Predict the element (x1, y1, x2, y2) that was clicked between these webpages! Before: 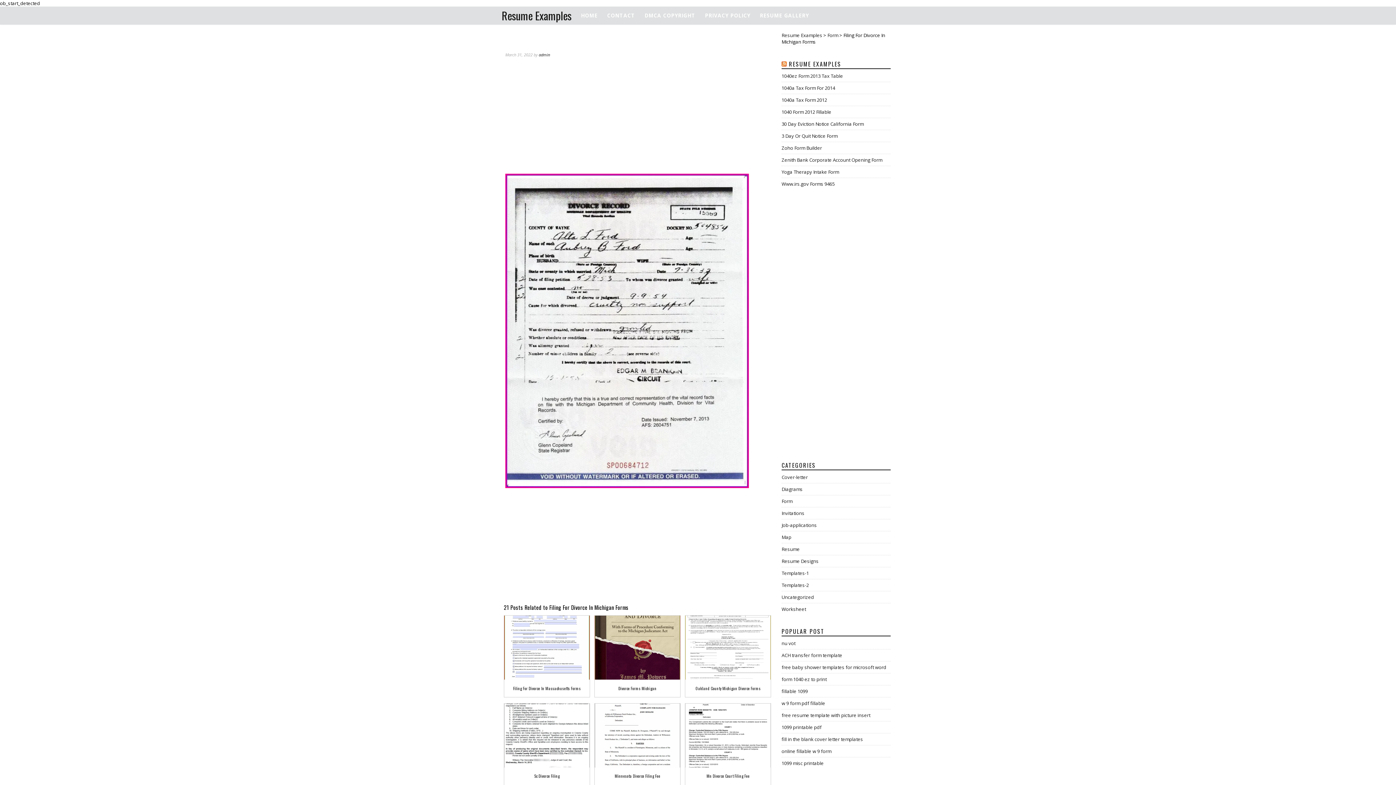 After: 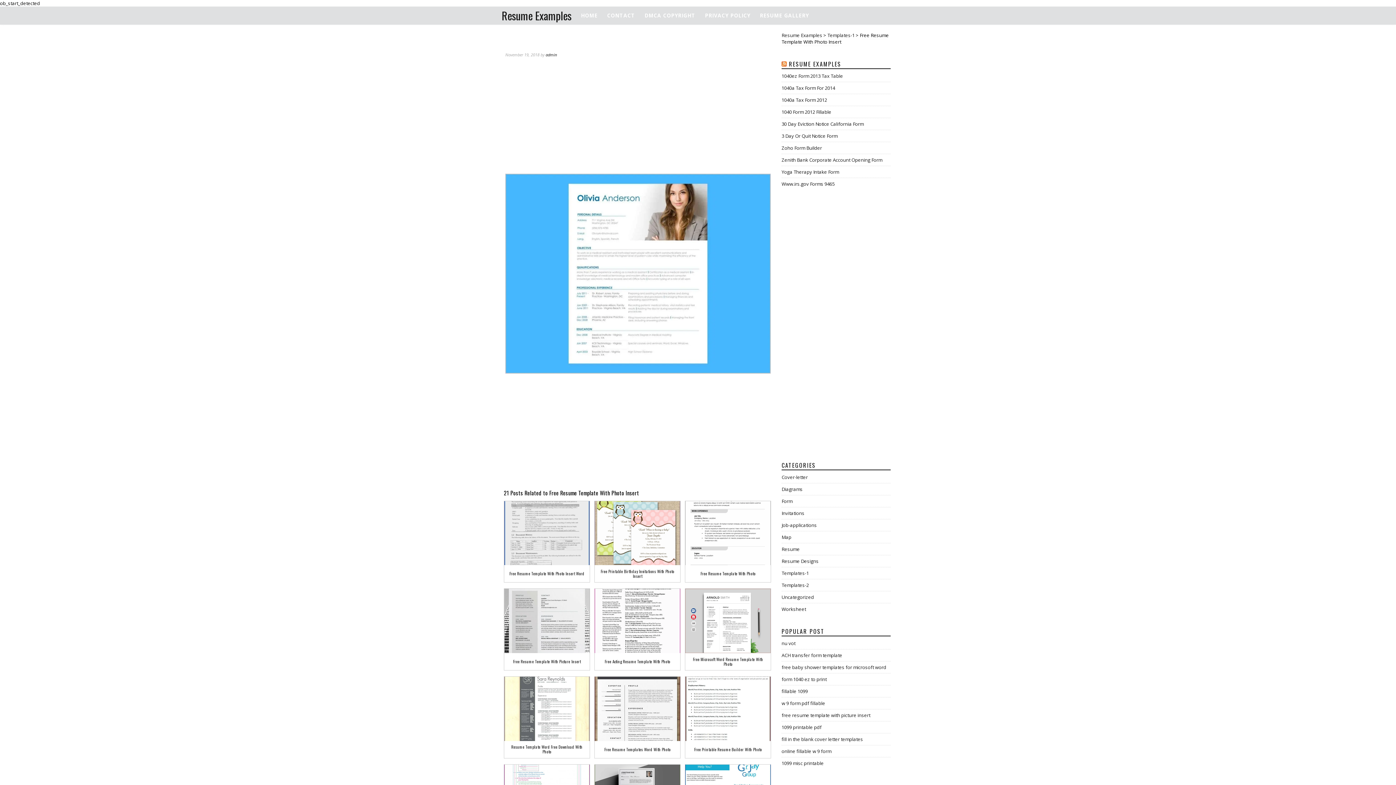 Action: bbox: (781, 712, 870, 718) label: free resume template with picture insert